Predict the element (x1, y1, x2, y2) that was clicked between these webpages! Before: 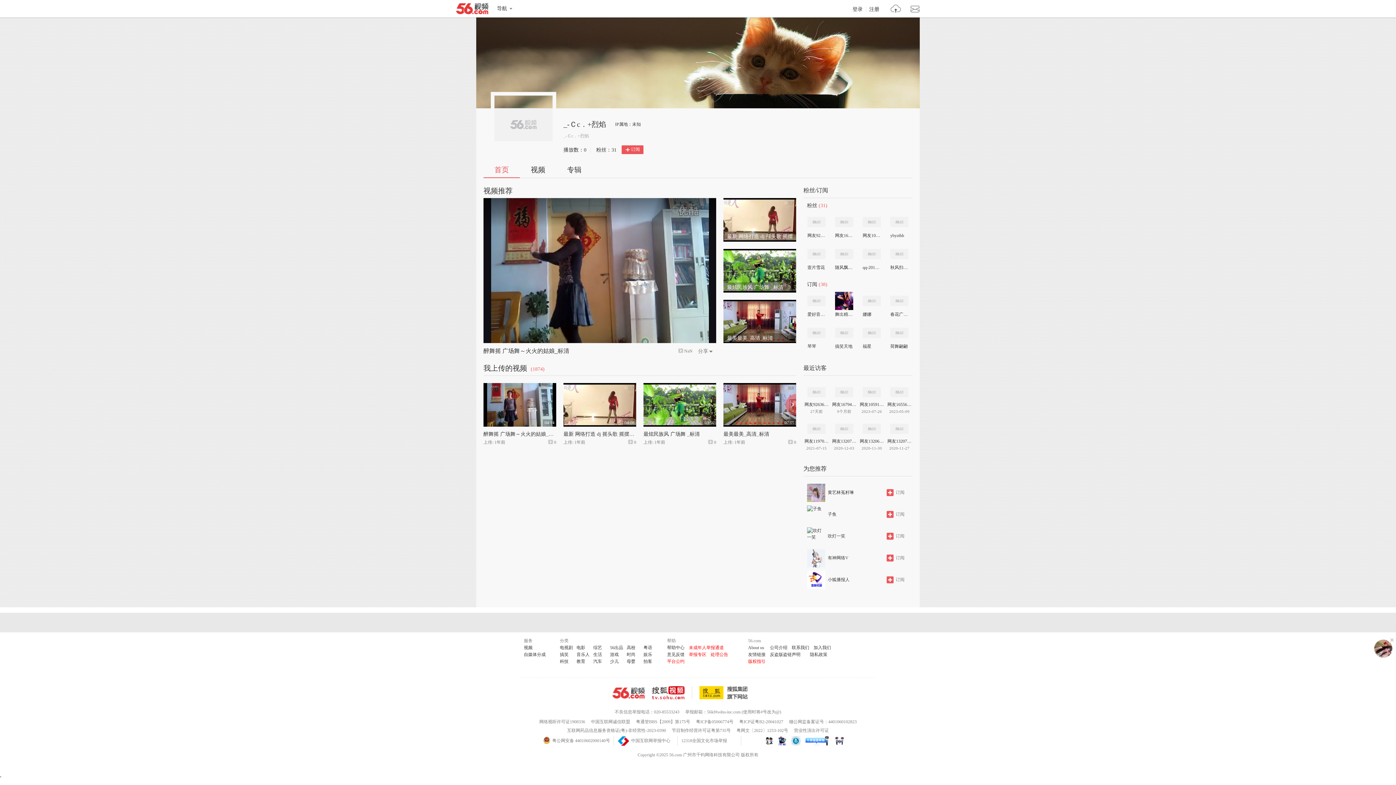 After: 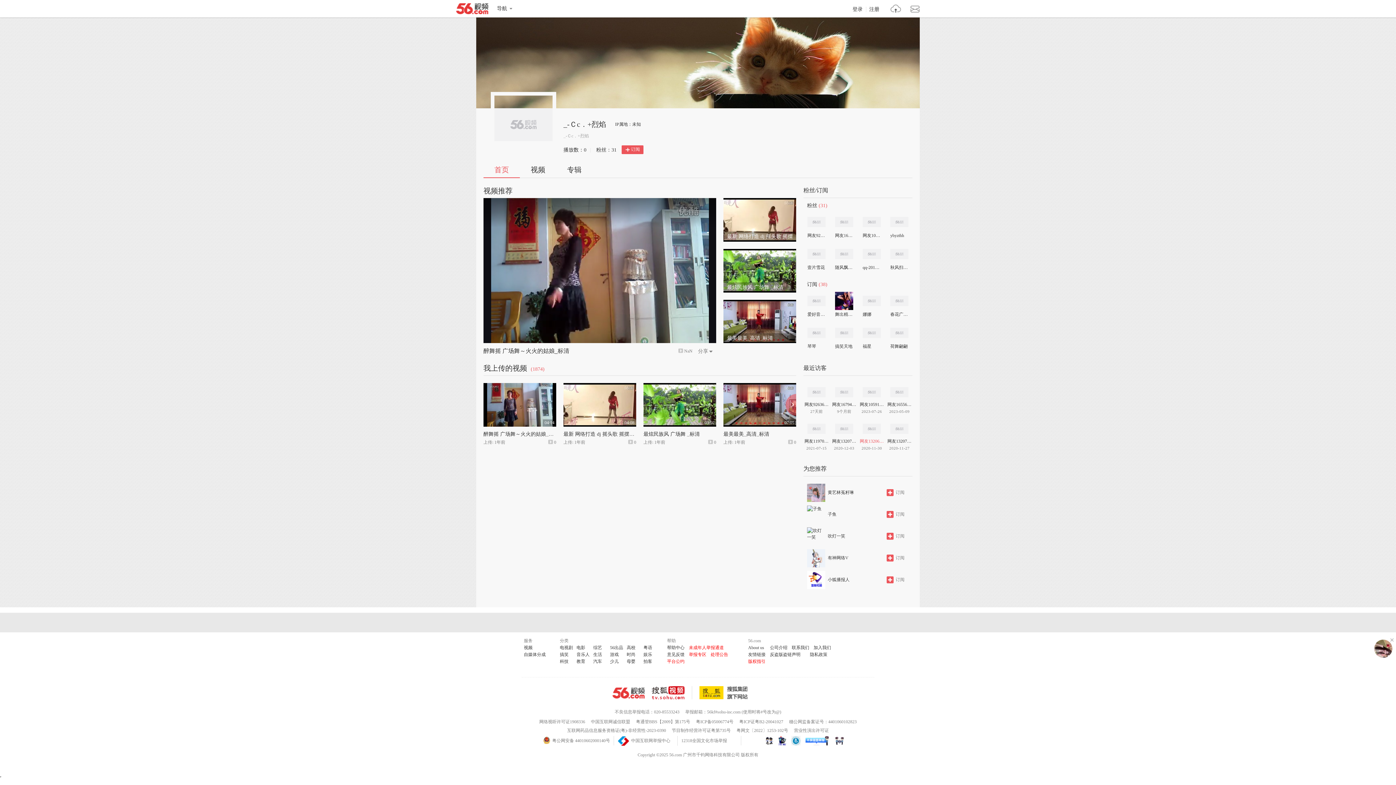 Action: label: 网友13206899551311953 bbox: (860, 438, 884, 445)